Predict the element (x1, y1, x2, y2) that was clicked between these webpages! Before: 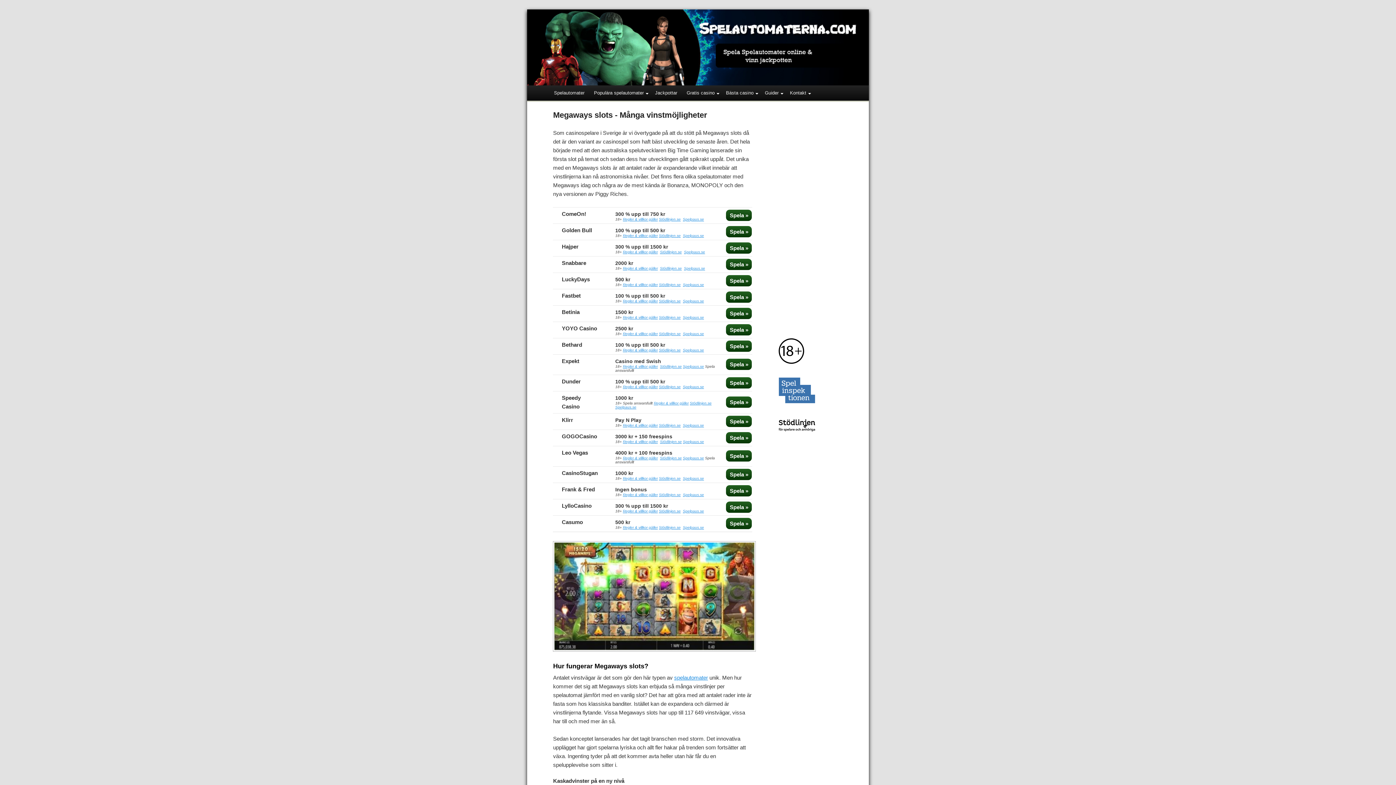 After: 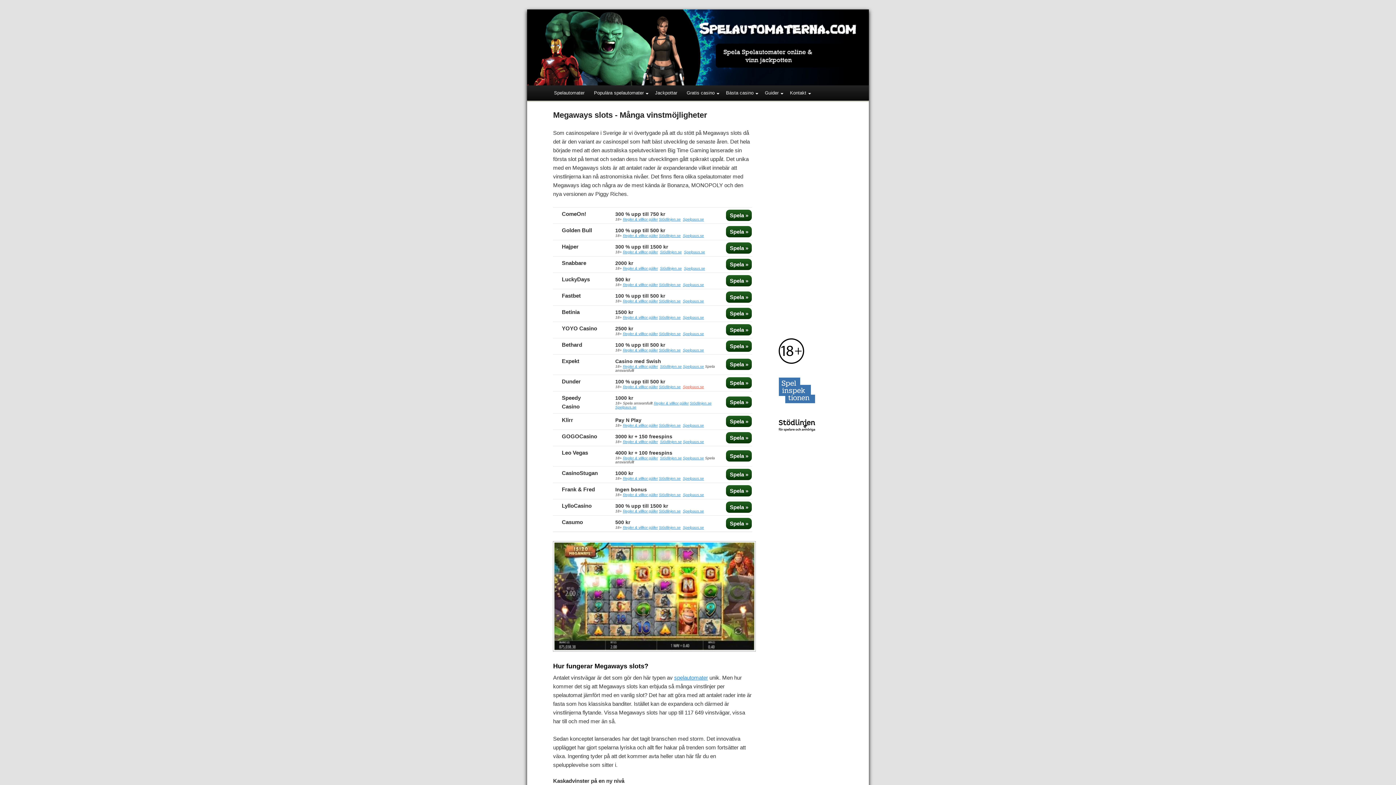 Action: label: Spelpaus.se bbox: (683, 385, 704, 389)